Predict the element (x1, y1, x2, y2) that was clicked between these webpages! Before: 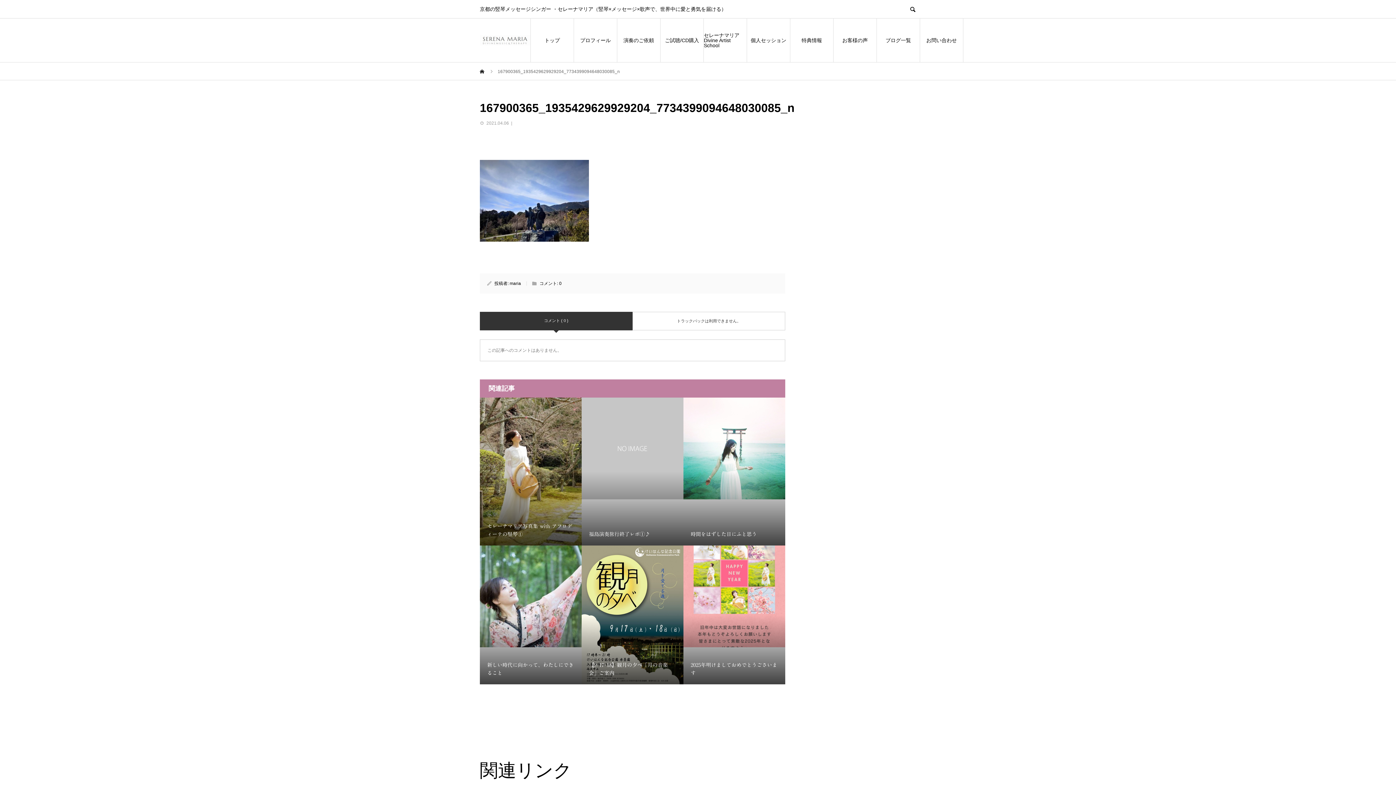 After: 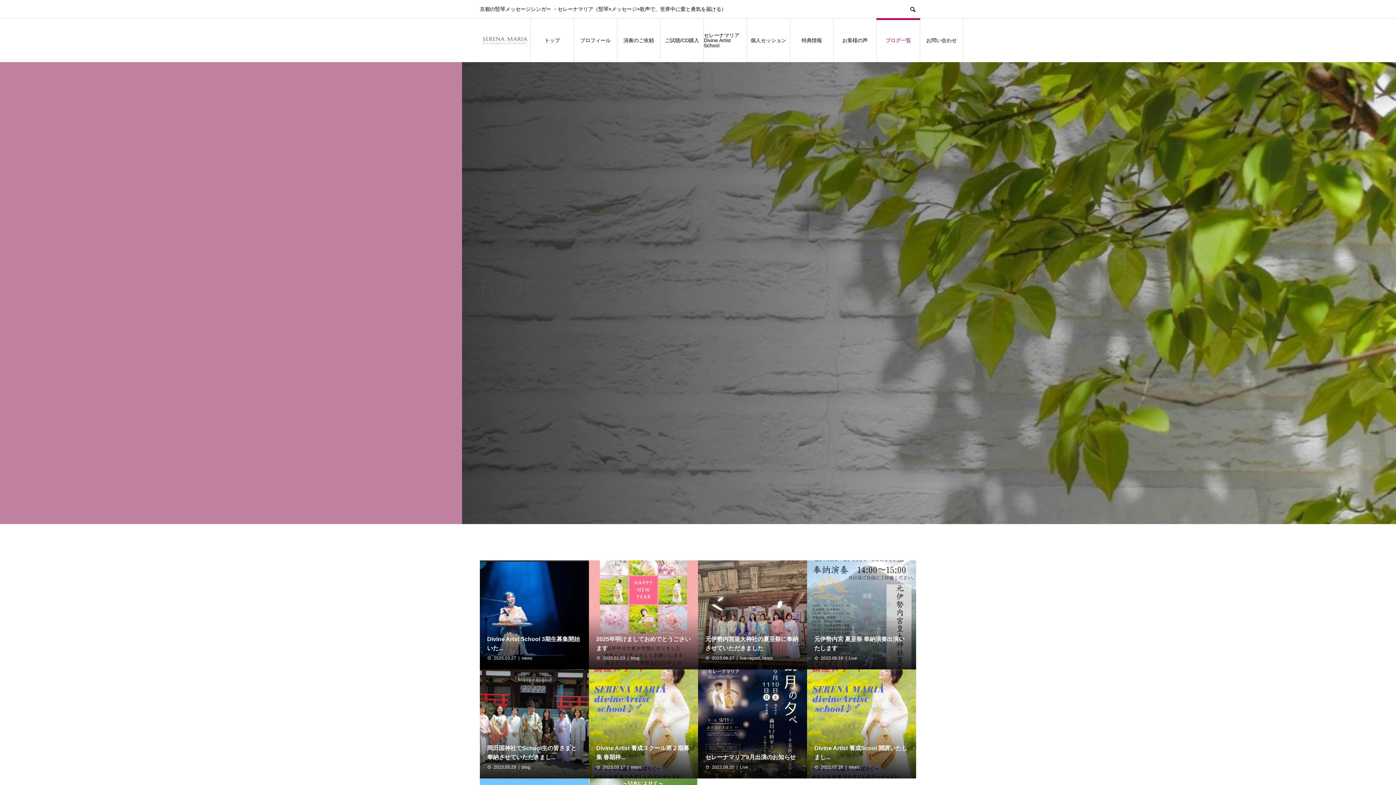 Action: bbox: (877, 18, 920, 62) label: ブログ一覧